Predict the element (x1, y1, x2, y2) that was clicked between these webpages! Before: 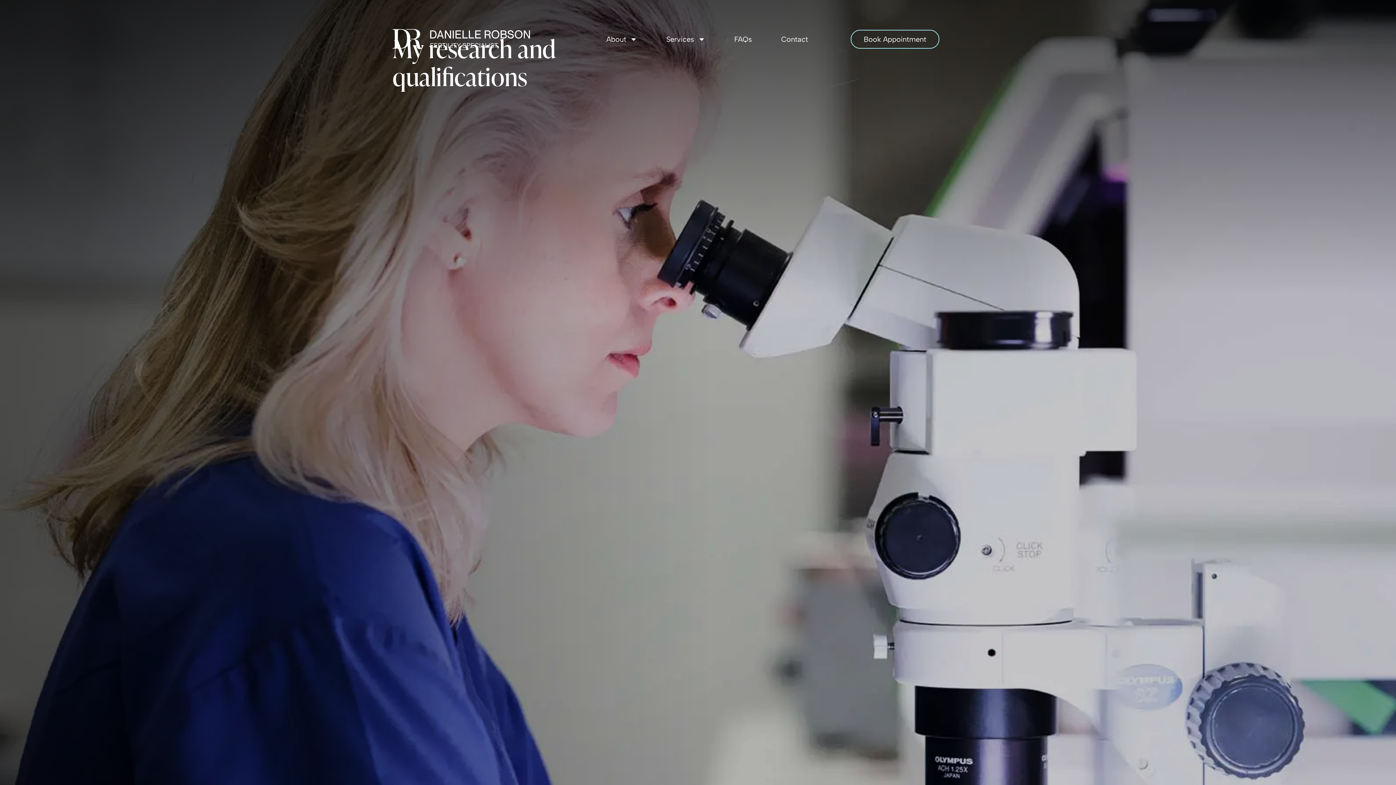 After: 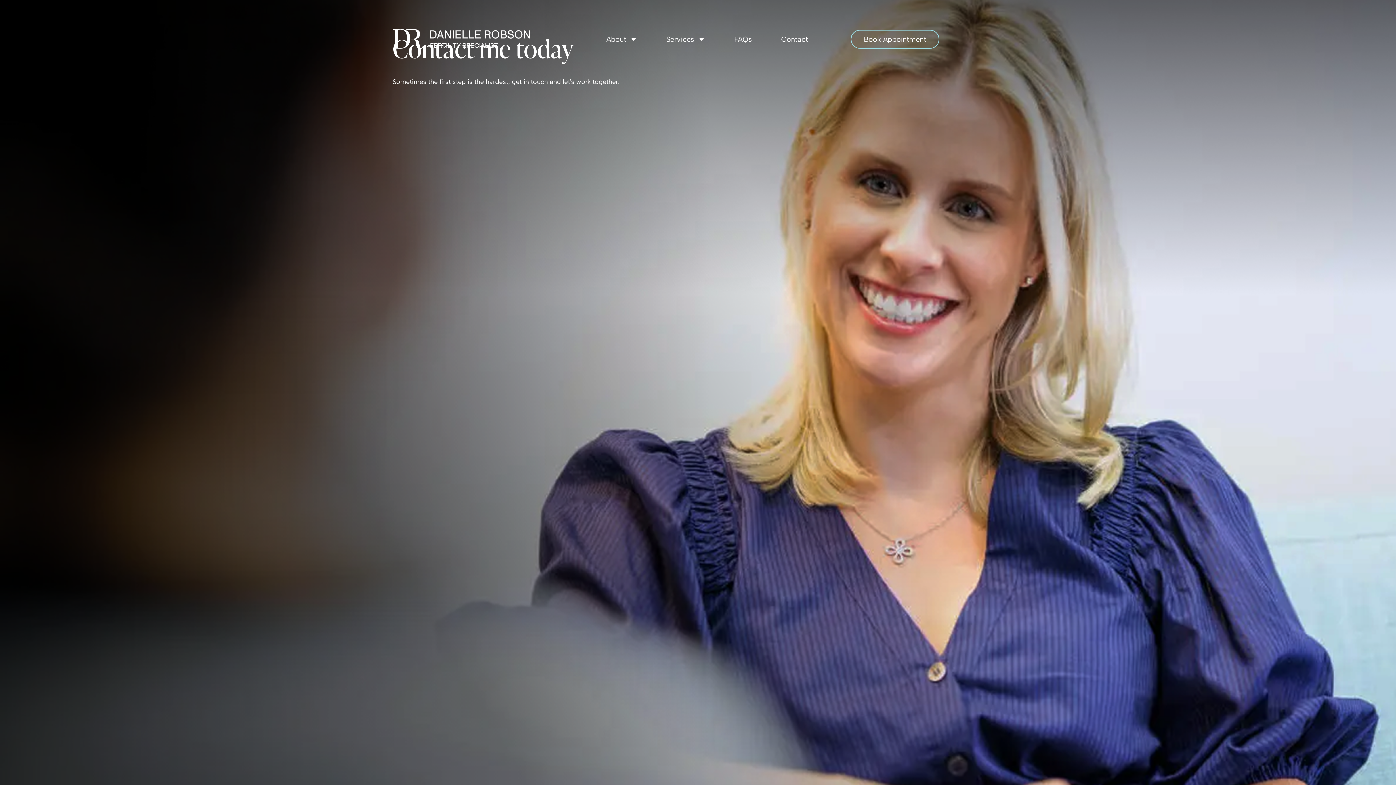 Action: label: Book Appointment bbox: (850, 29, 939, 48)